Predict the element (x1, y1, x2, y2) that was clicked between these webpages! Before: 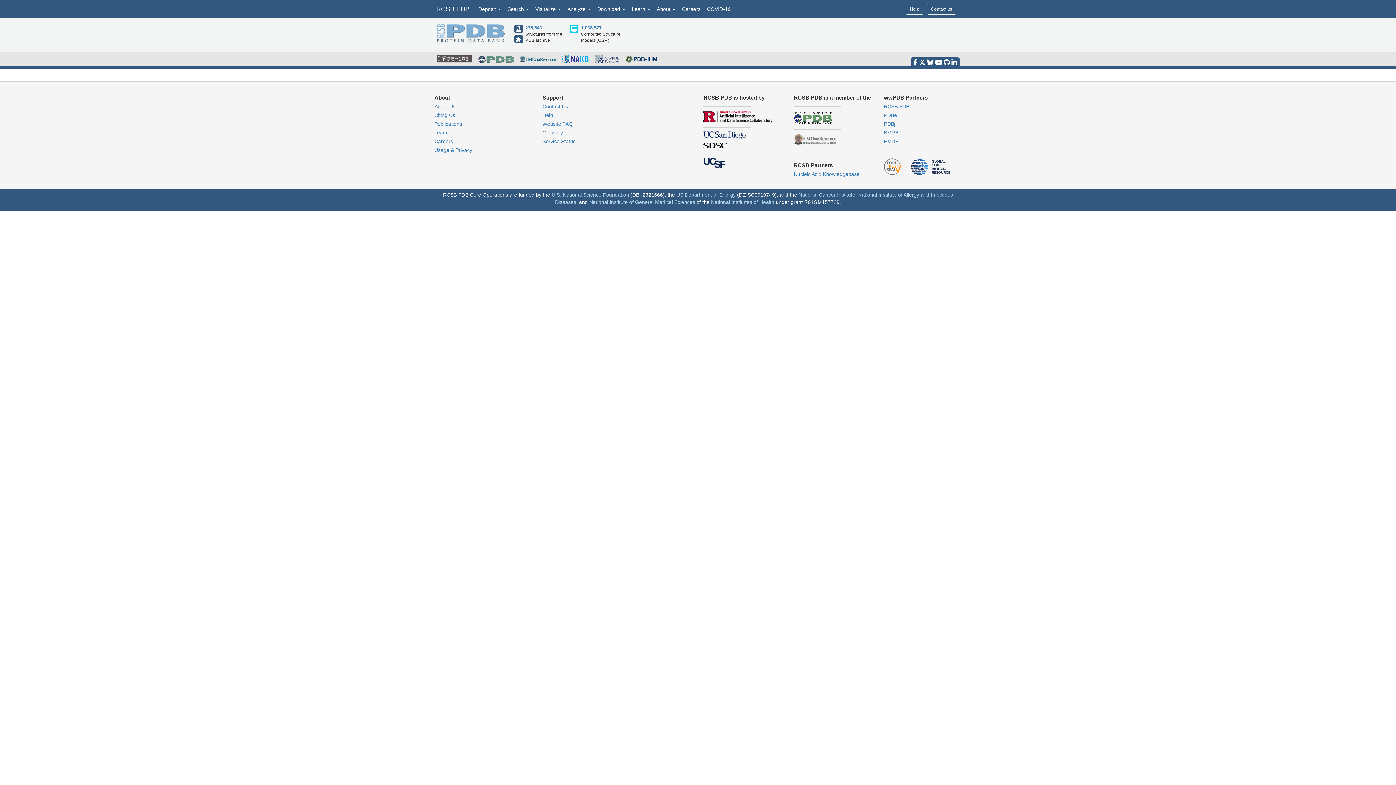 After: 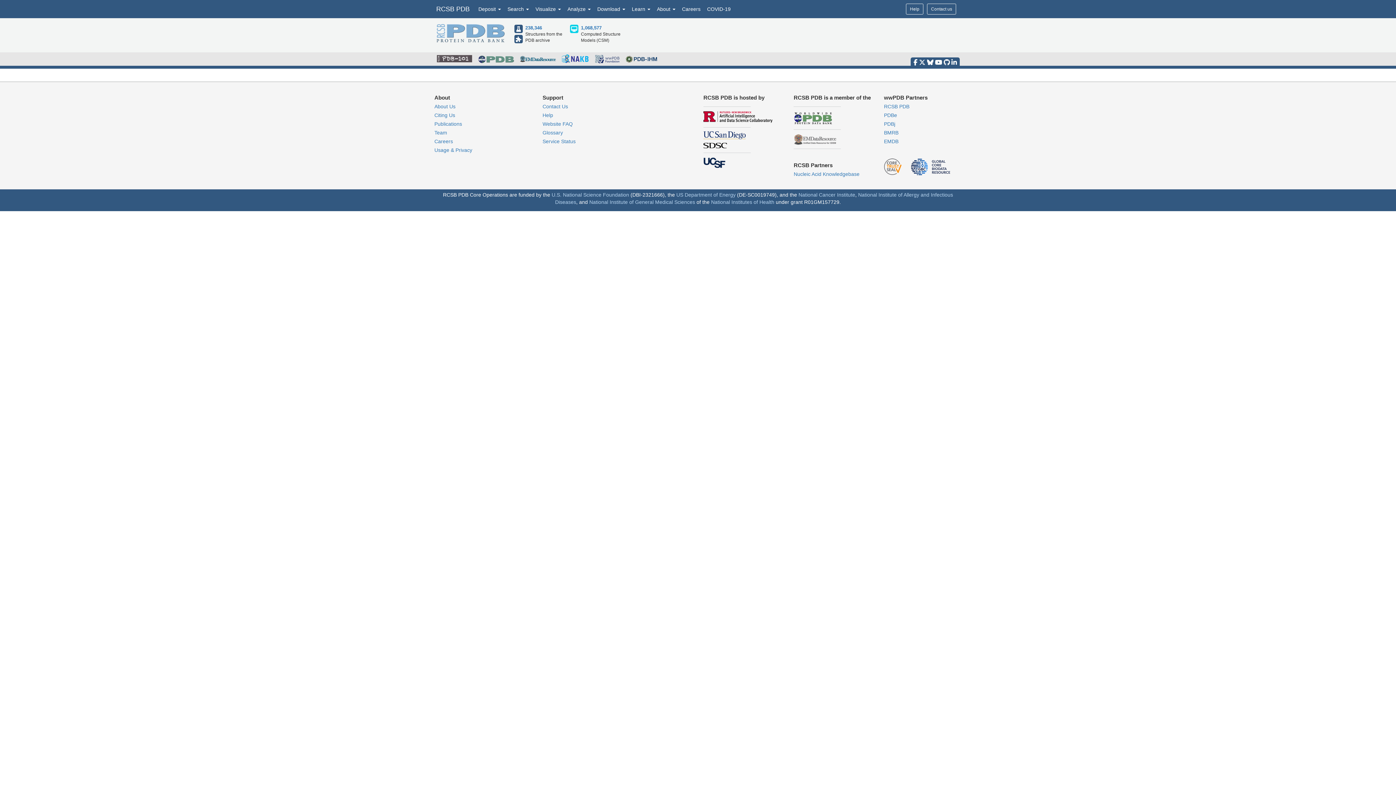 Action: bbox: (793, 135, 837, 141)